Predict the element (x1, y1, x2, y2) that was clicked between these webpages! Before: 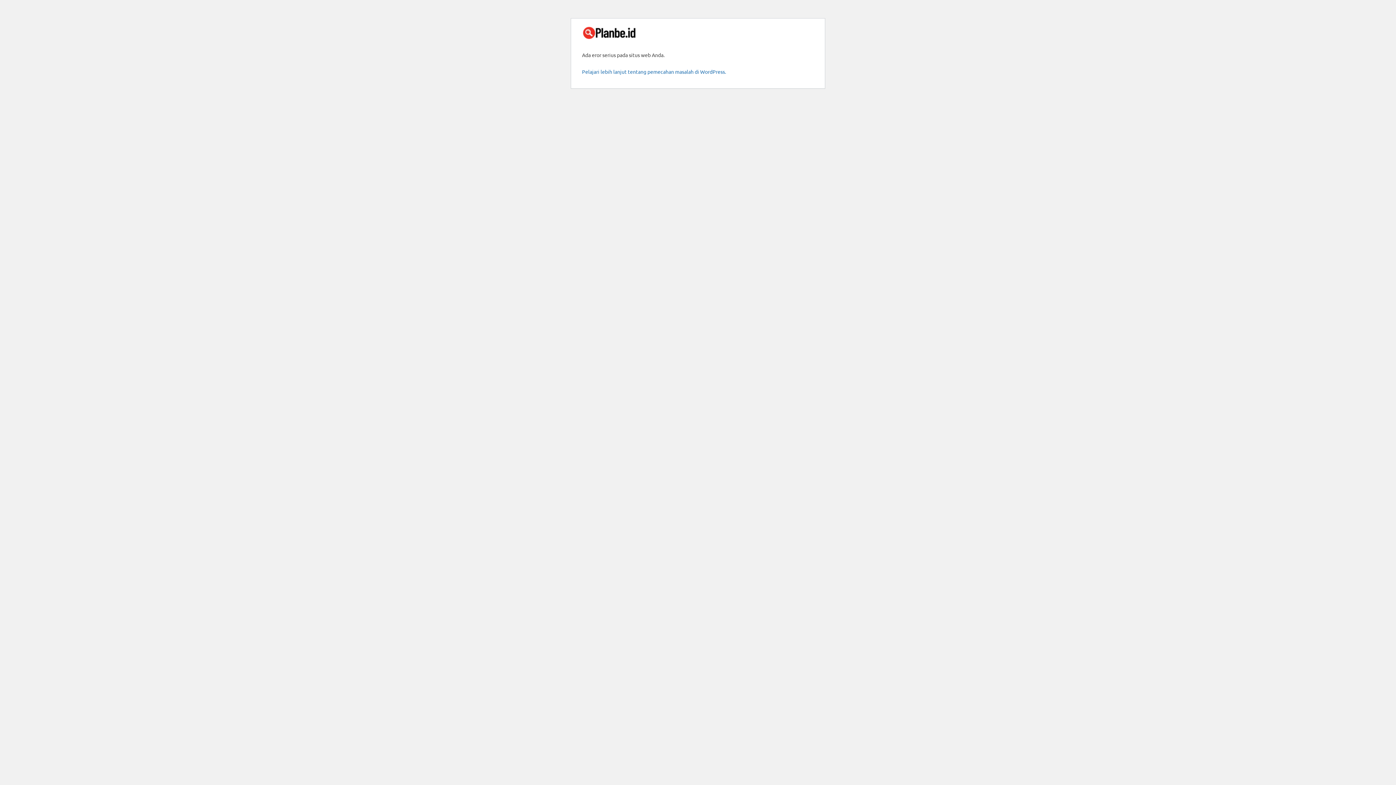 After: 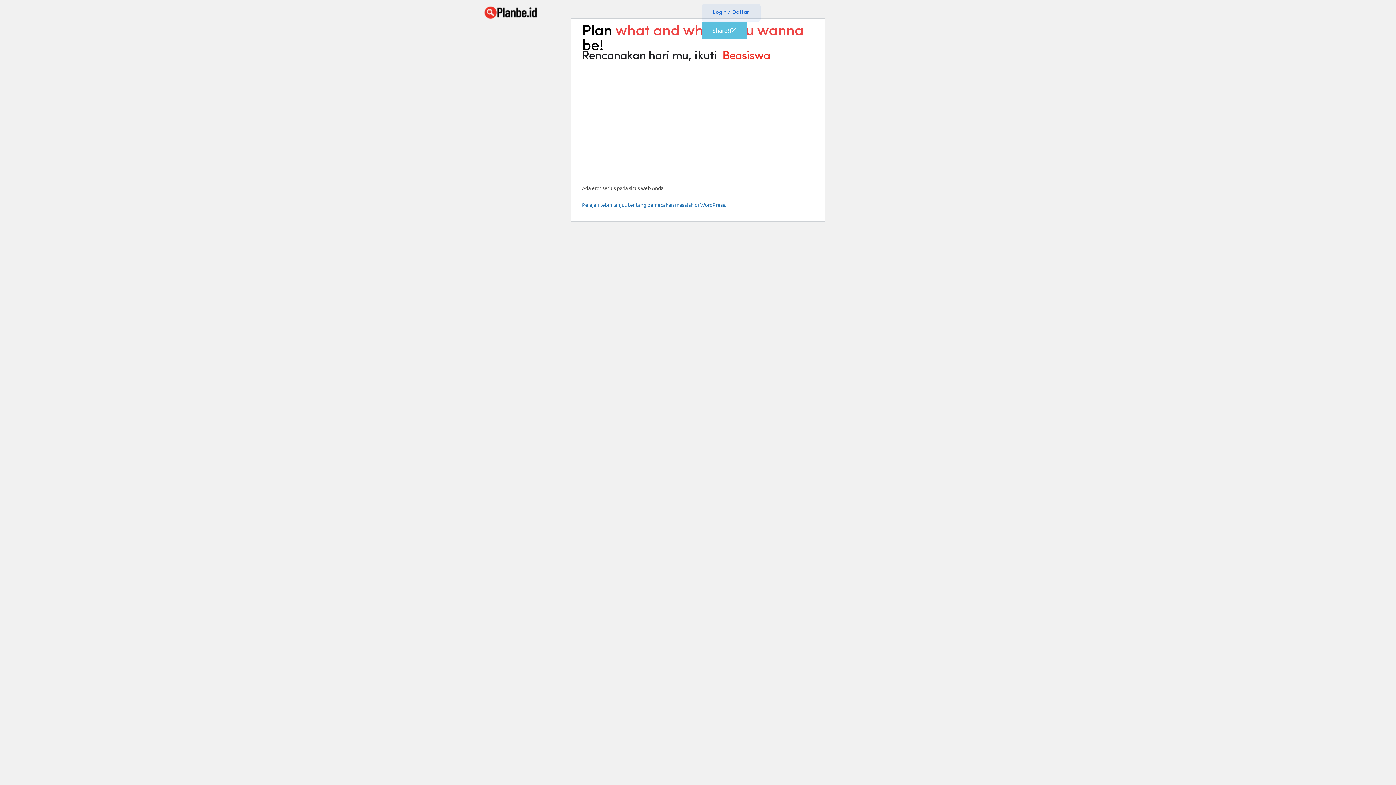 Action: bbox: (582, 28, 638, 35)